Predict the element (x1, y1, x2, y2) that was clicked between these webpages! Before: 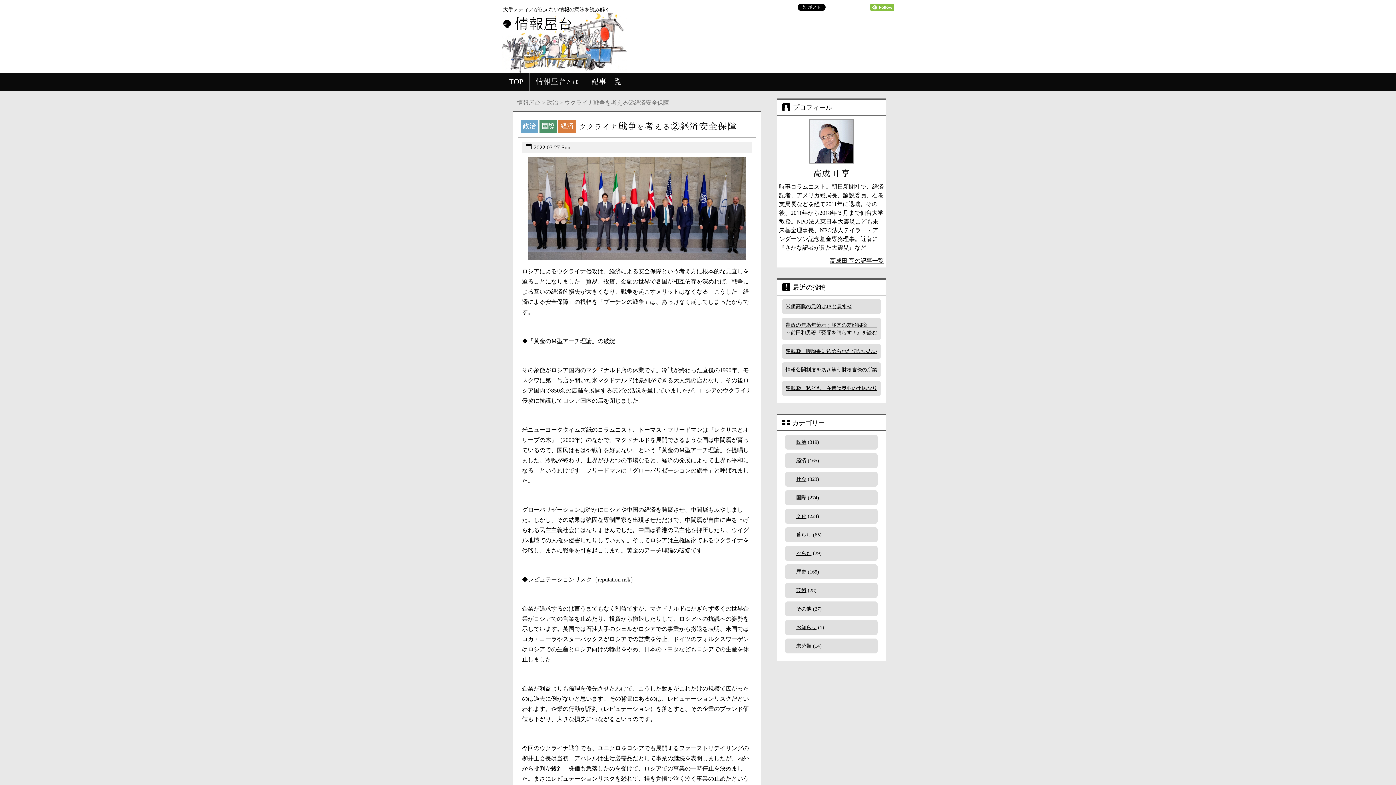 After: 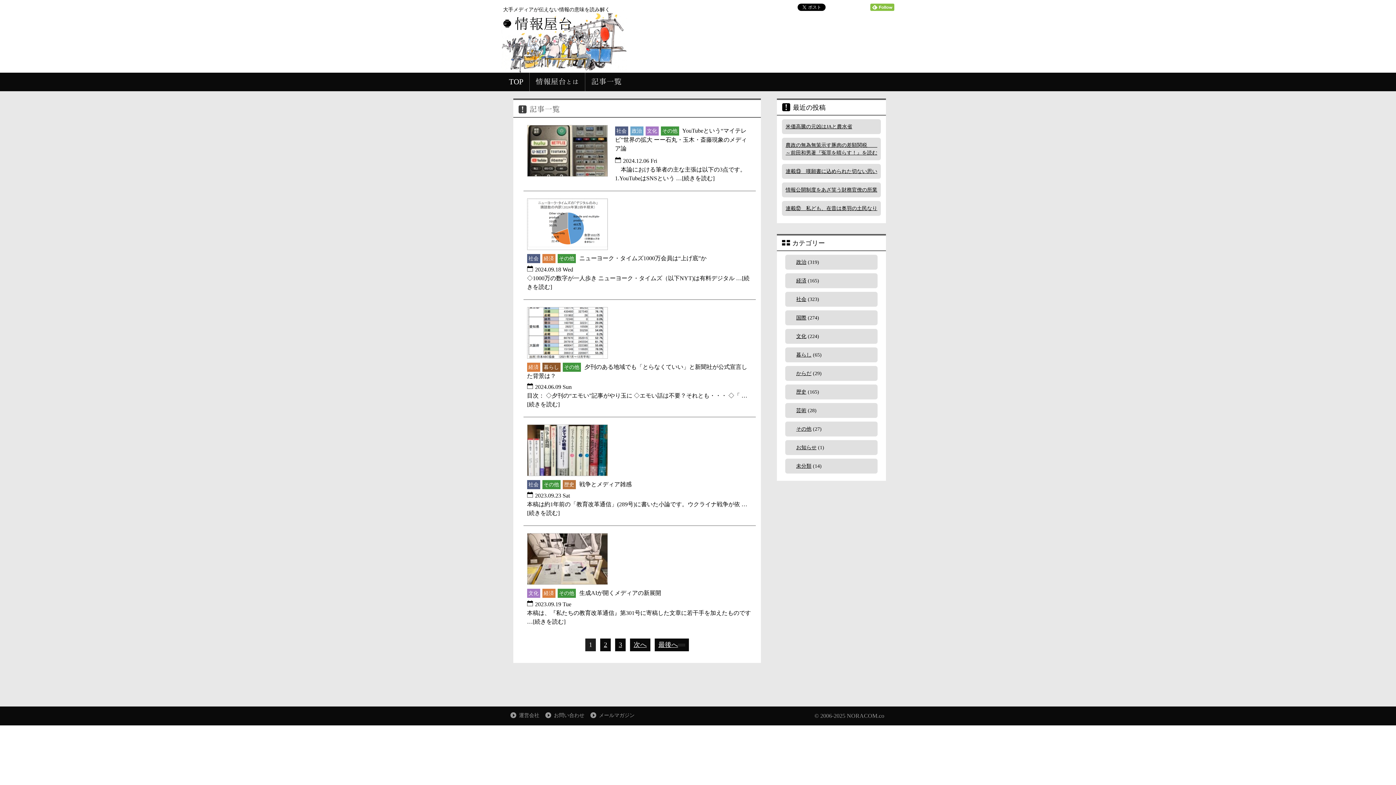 Action: bbox: (796, 606, 811, 612) label: その他